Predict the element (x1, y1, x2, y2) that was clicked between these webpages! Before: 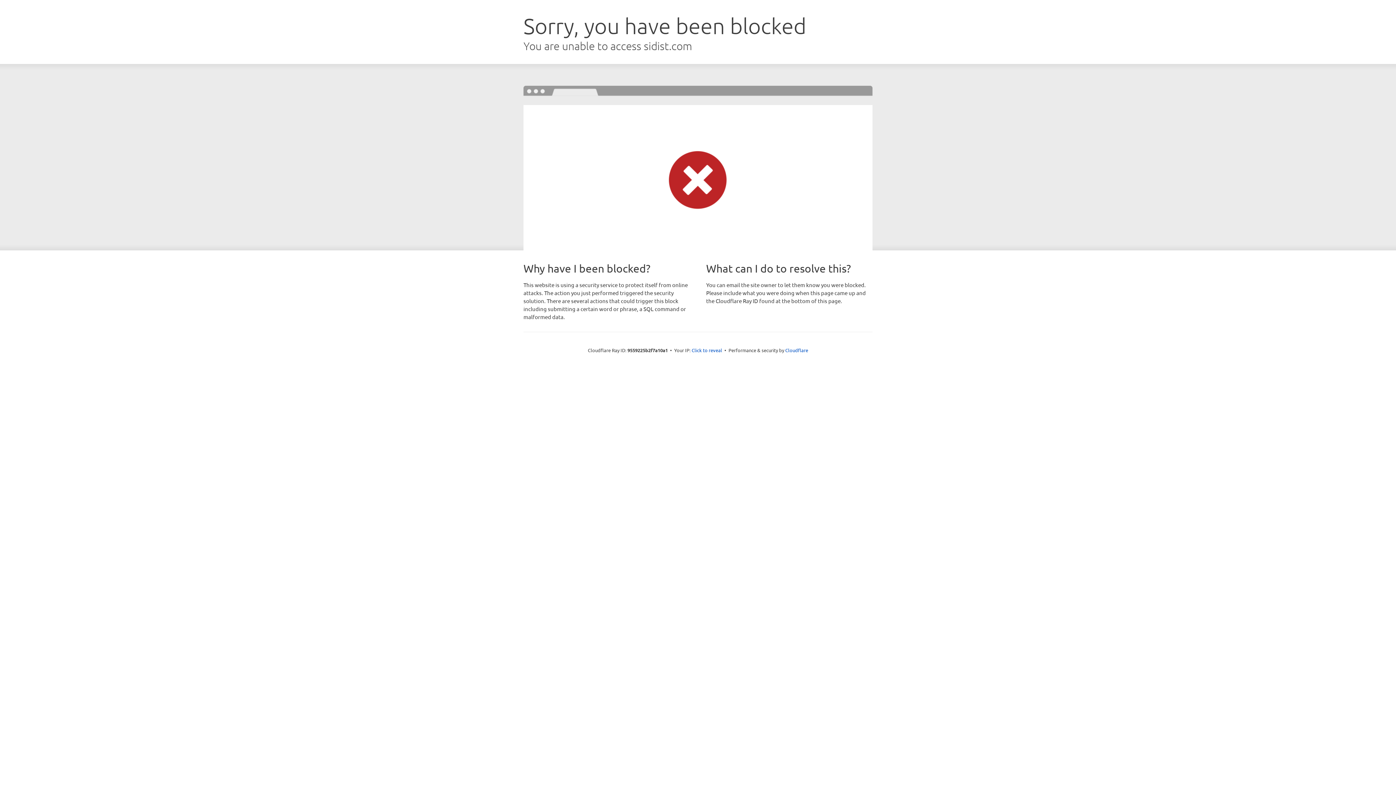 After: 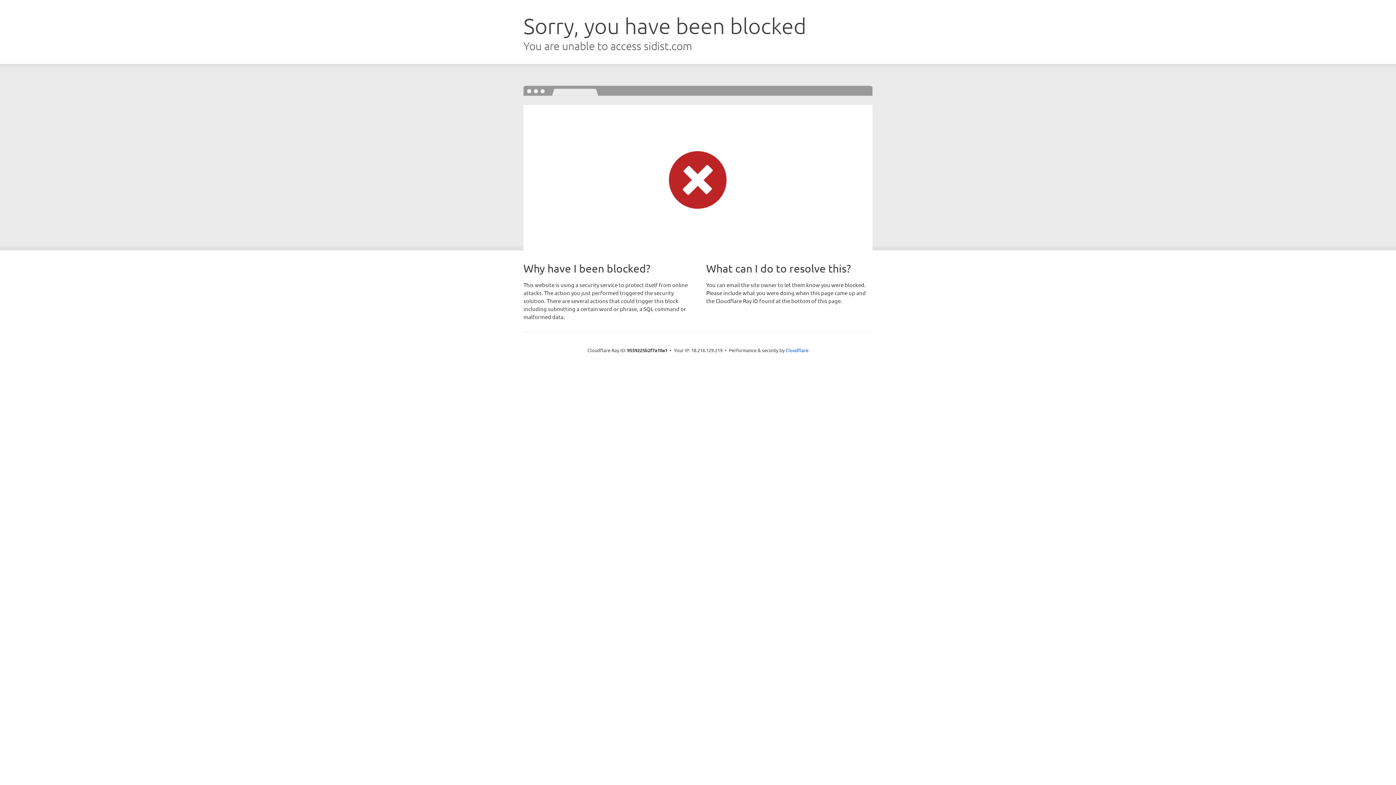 Action: label: Click to reveal bbox: (691, 346, 722, 353)